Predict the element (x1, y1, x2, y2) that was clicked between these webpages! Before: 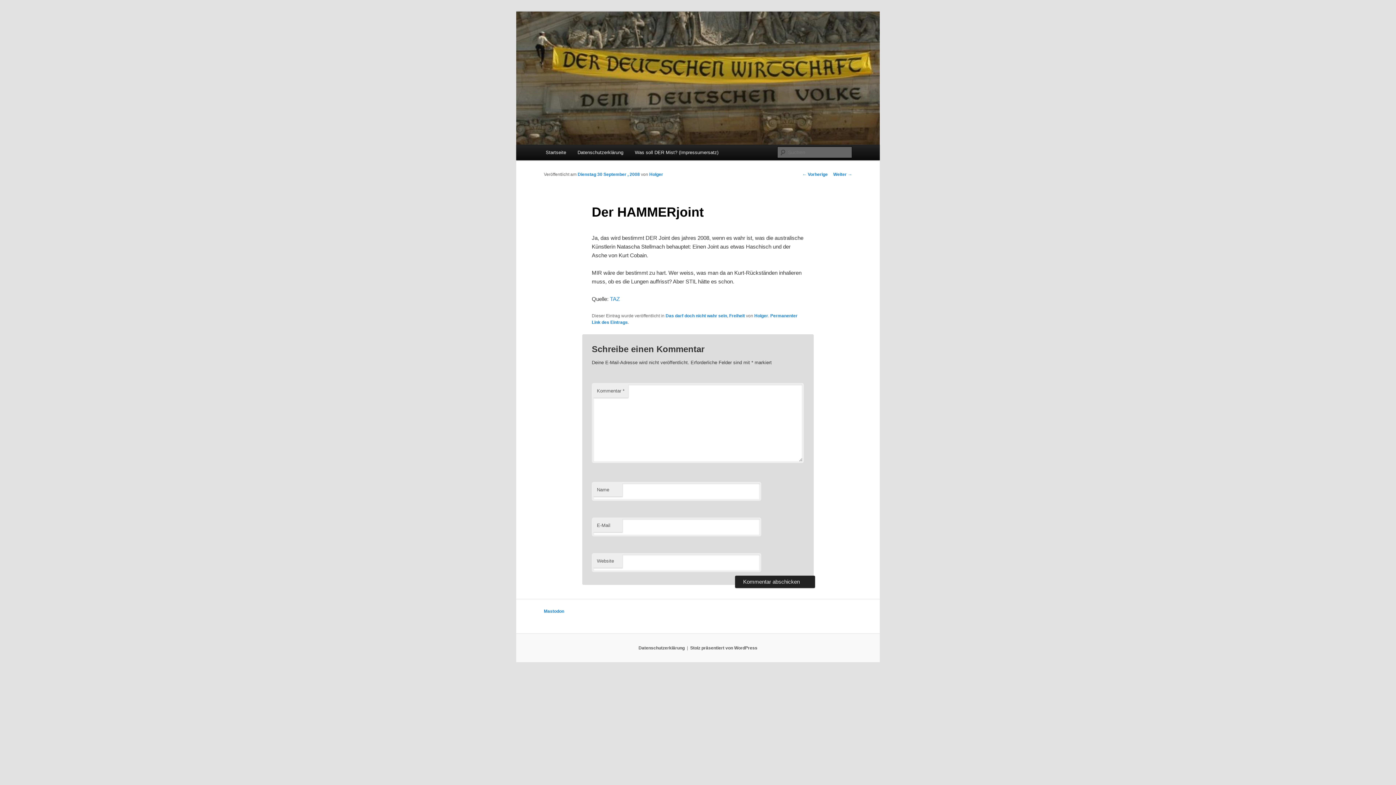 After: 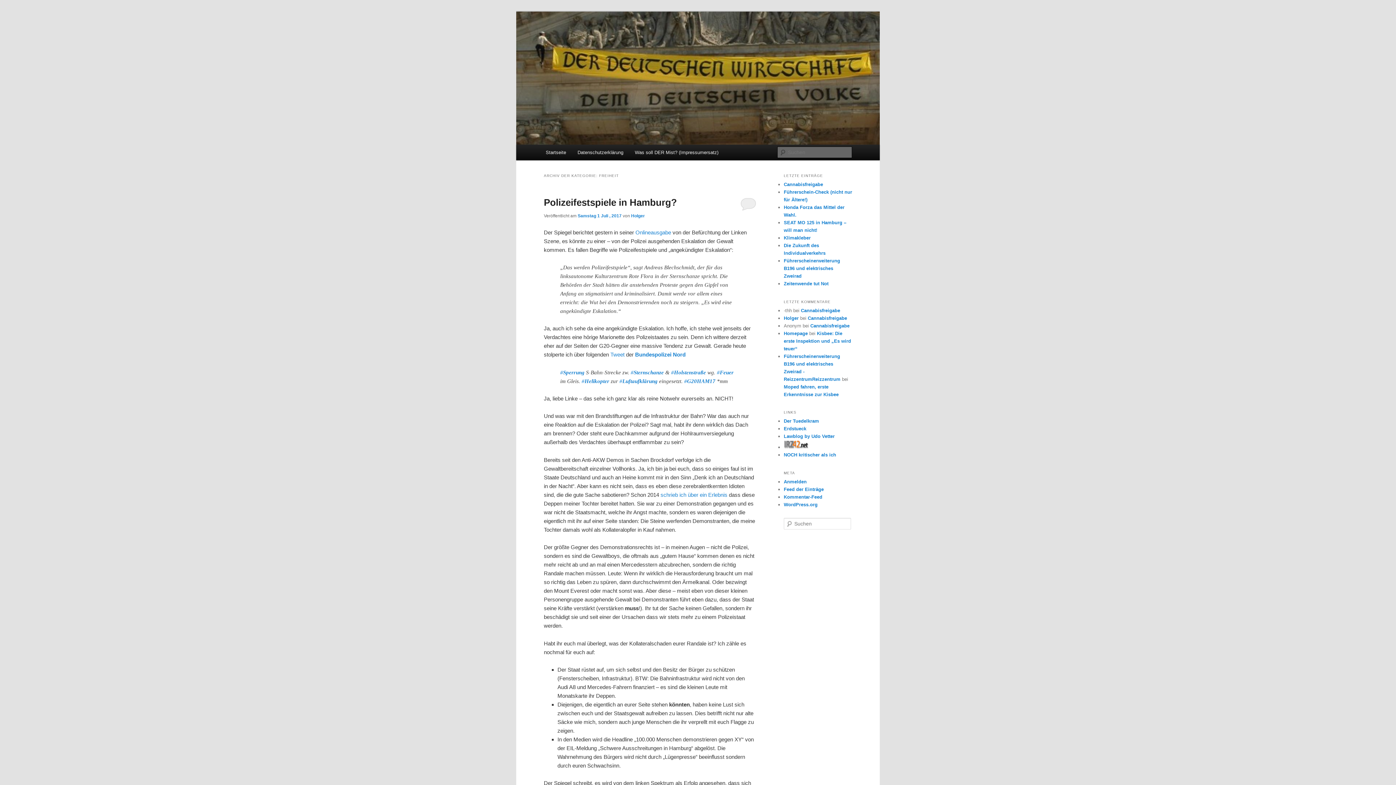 Action: bbox: (729, 313, 745, 318) label: Freiheit